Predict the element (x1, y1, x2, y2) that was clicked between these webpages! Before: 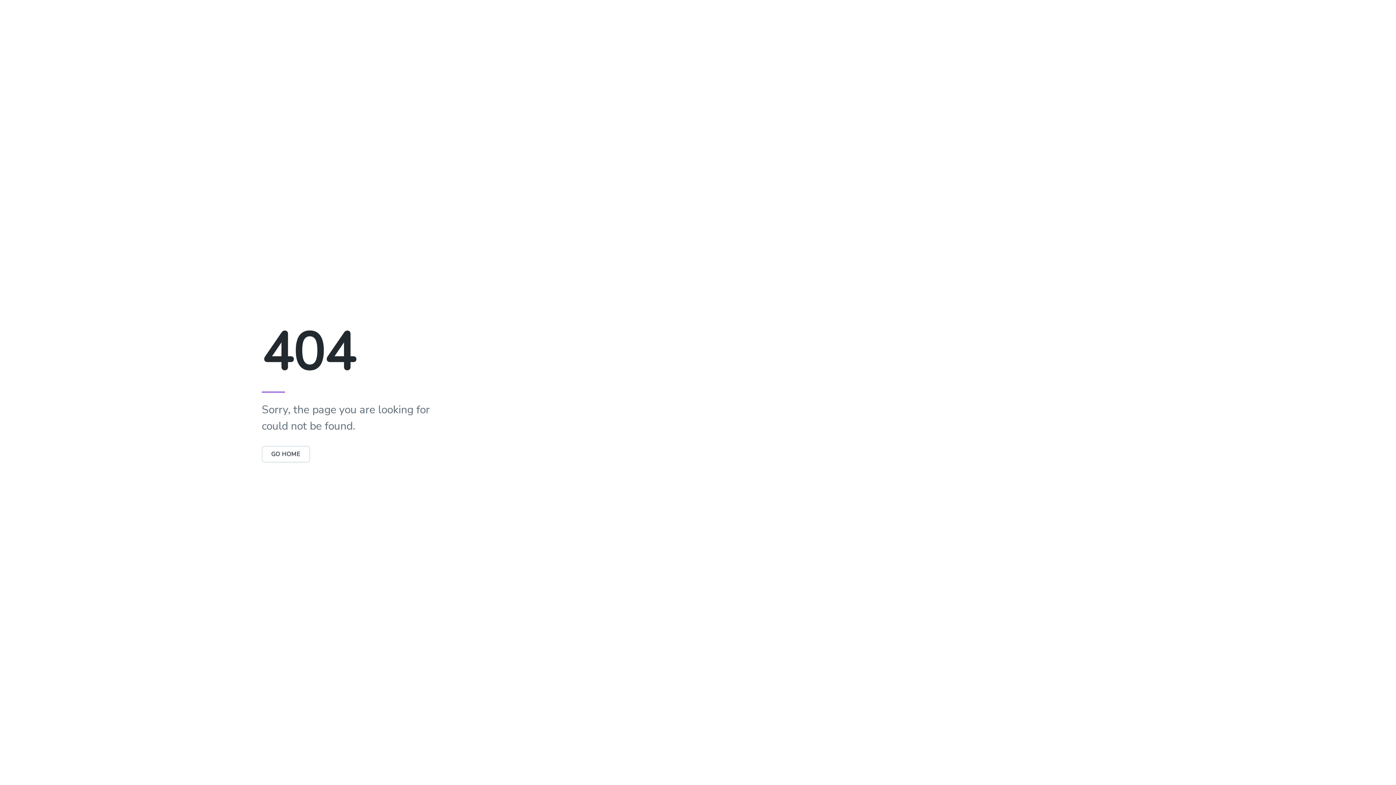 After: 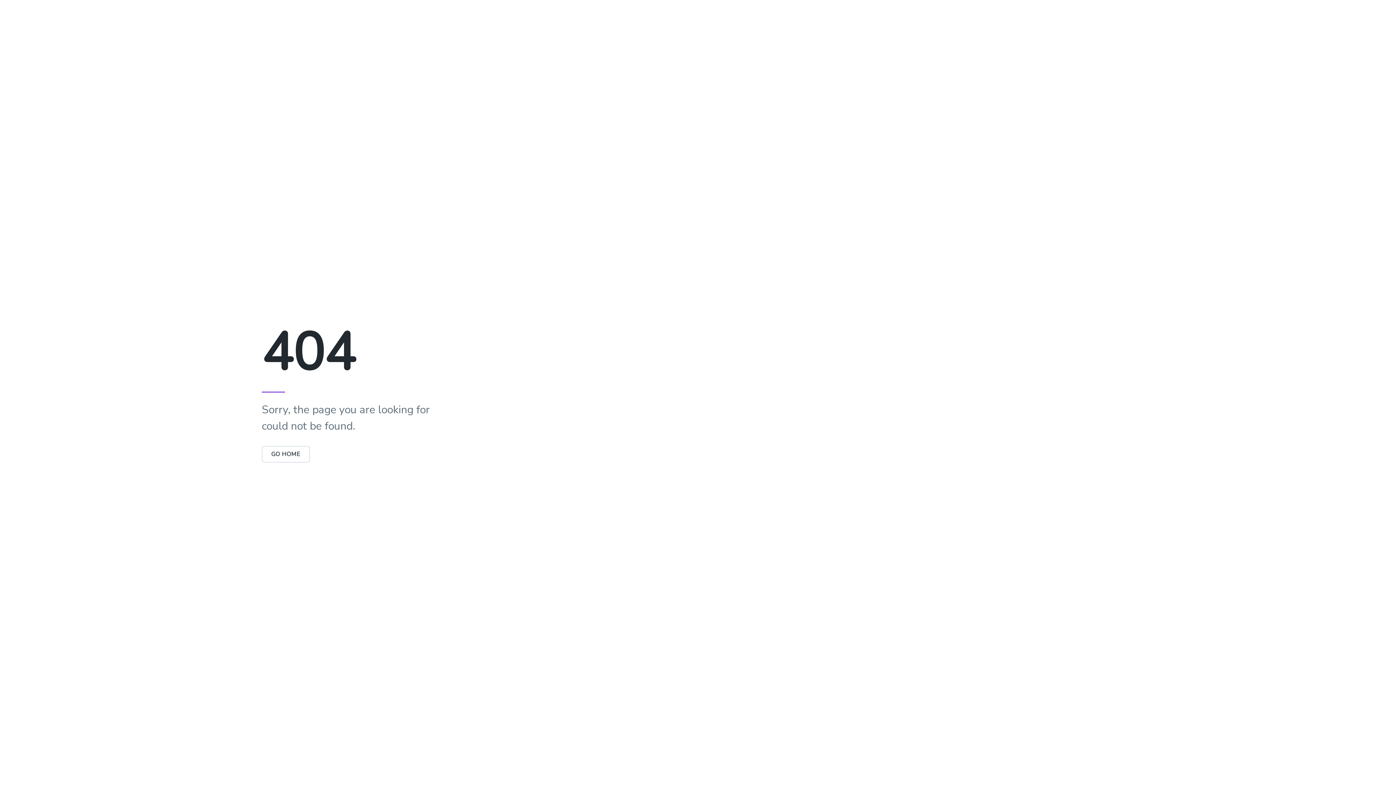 Action: bbox: (261, 446, 310, 462) label: GO HOME